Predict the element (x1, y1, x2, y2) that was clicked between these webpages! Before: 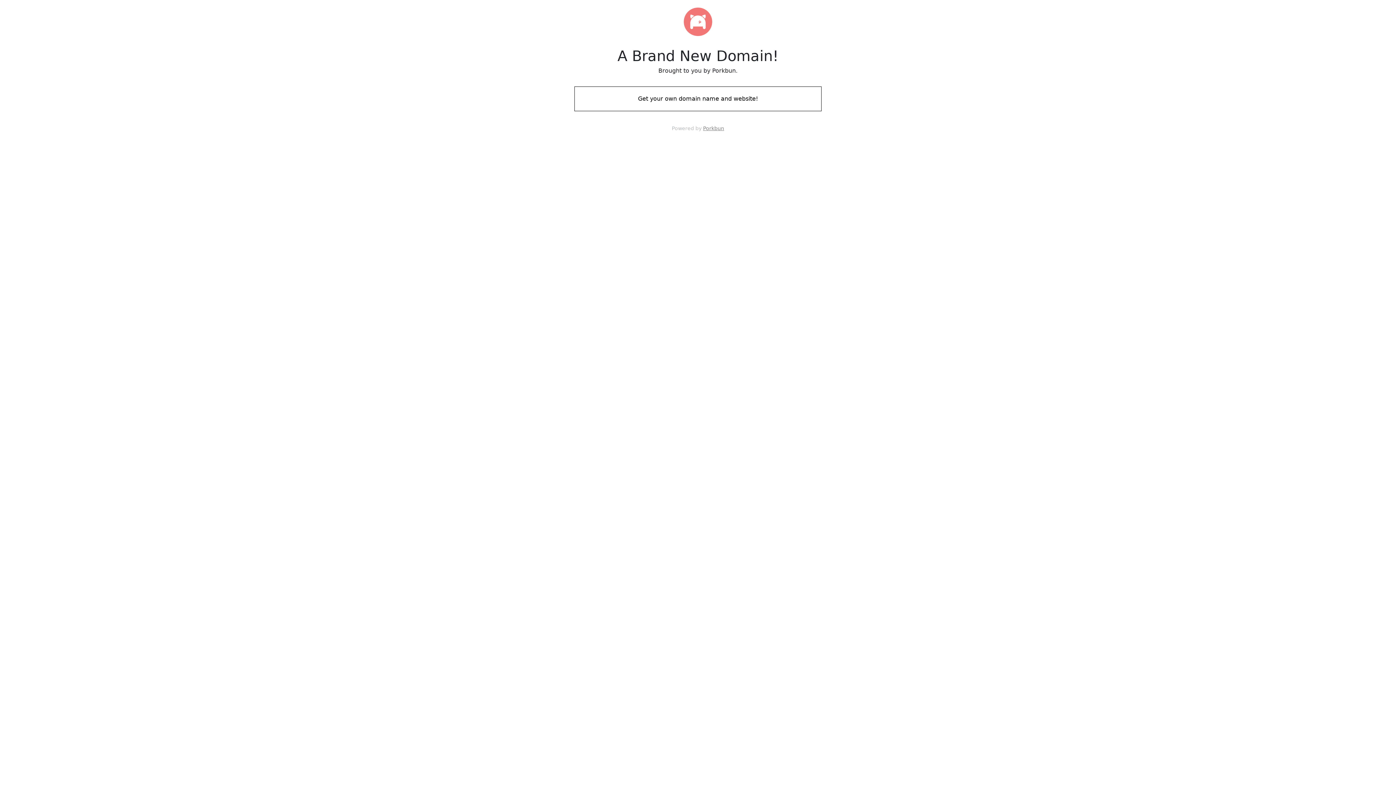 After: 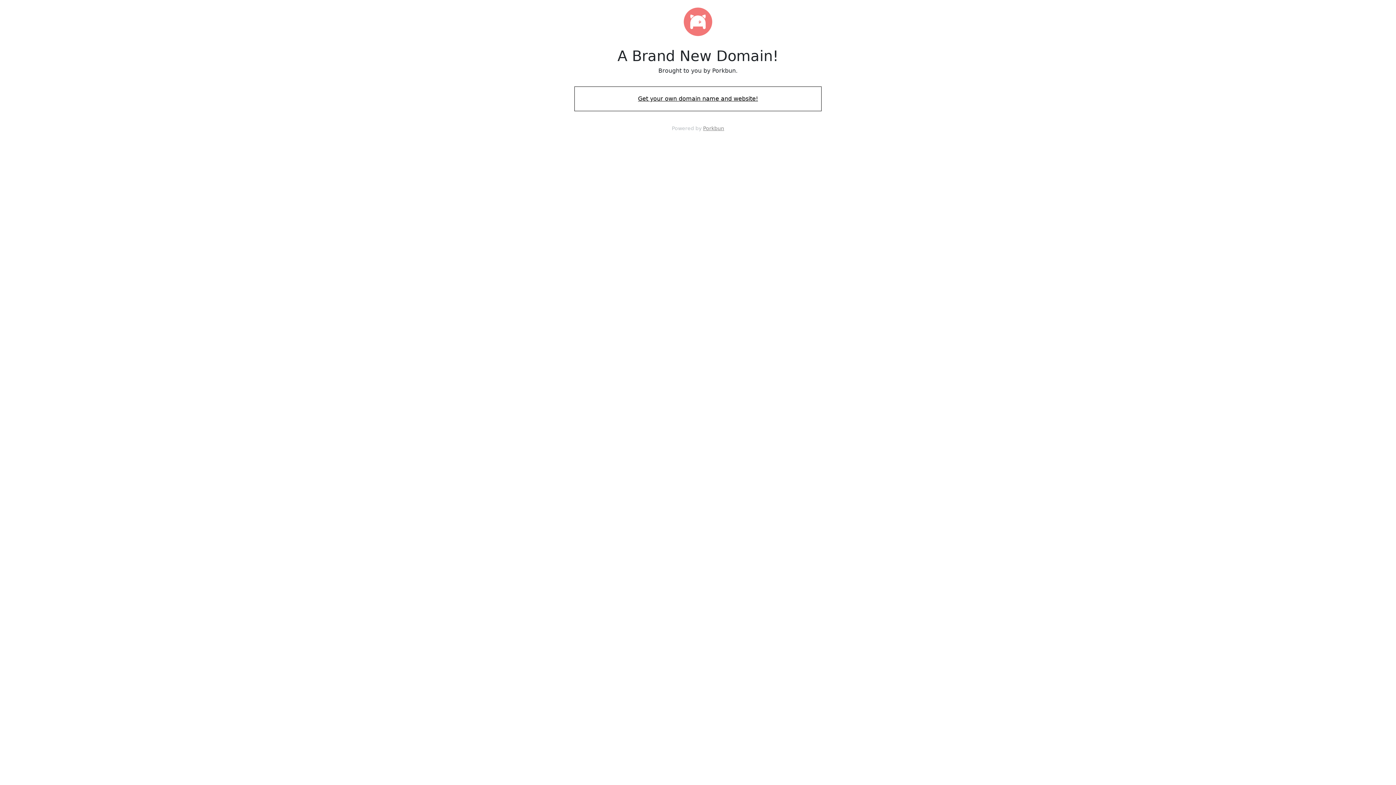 Action: label: Get your own domain name and website! bbox: (574, 88, 821, 109)